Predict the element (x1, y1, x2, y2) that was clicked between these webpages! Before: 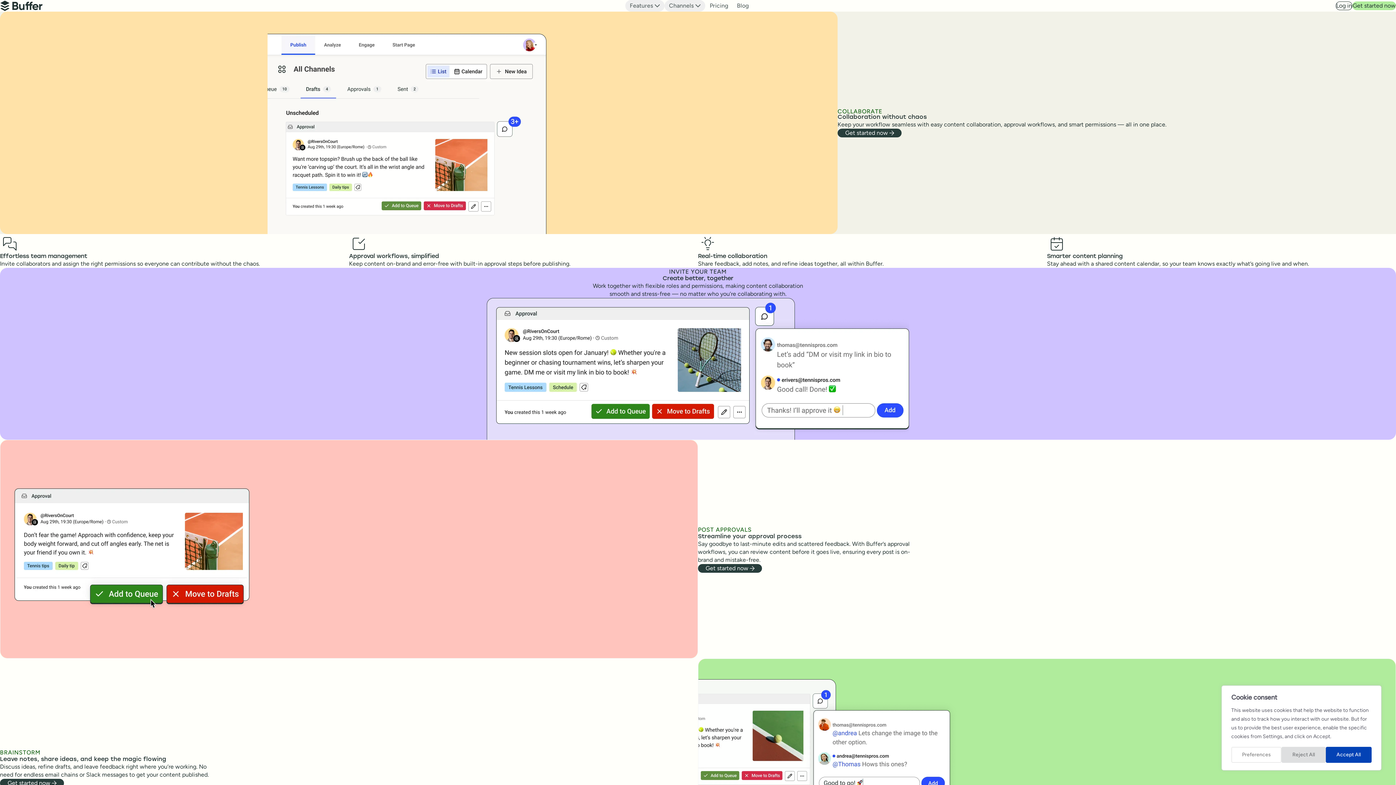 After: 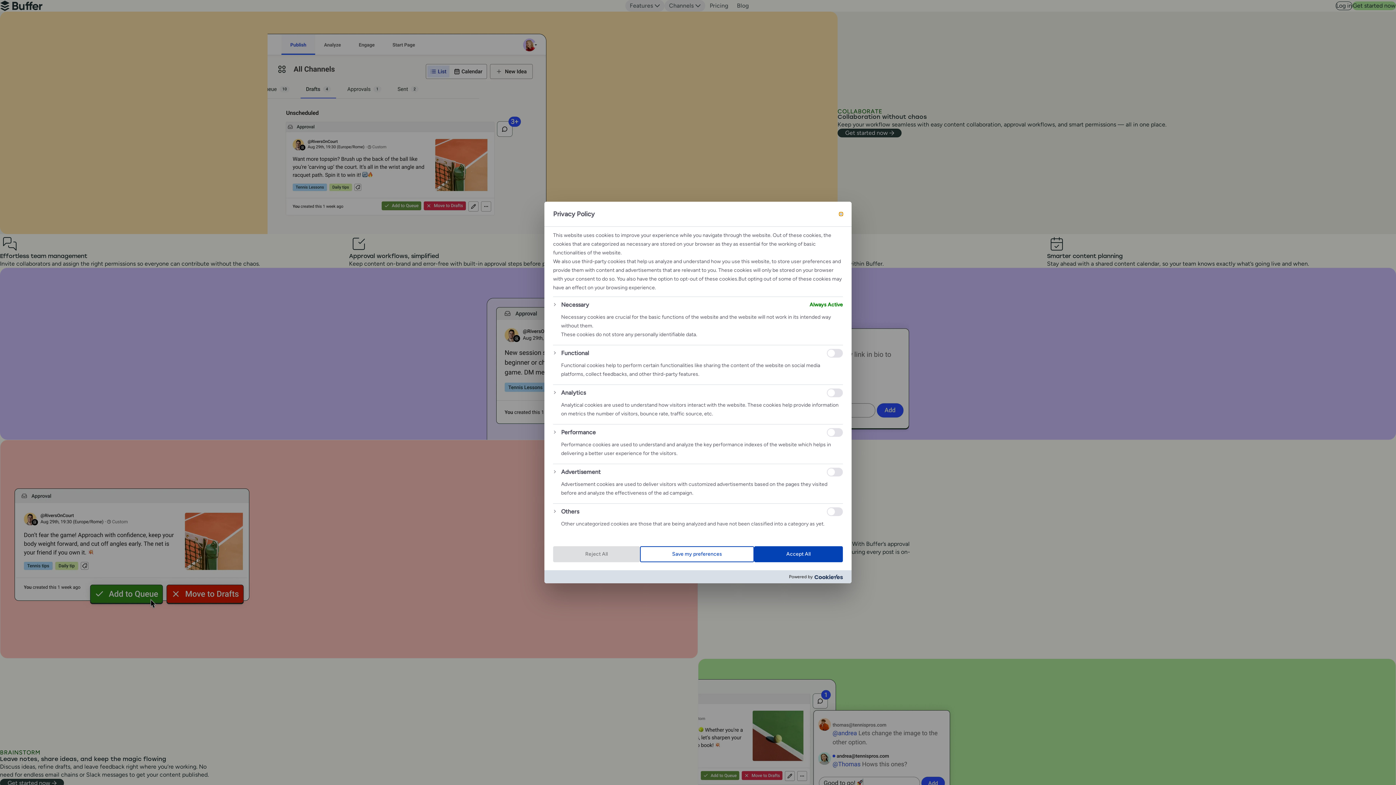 Action: label: Preferences bbox: (1231, 747, 1281, 763)